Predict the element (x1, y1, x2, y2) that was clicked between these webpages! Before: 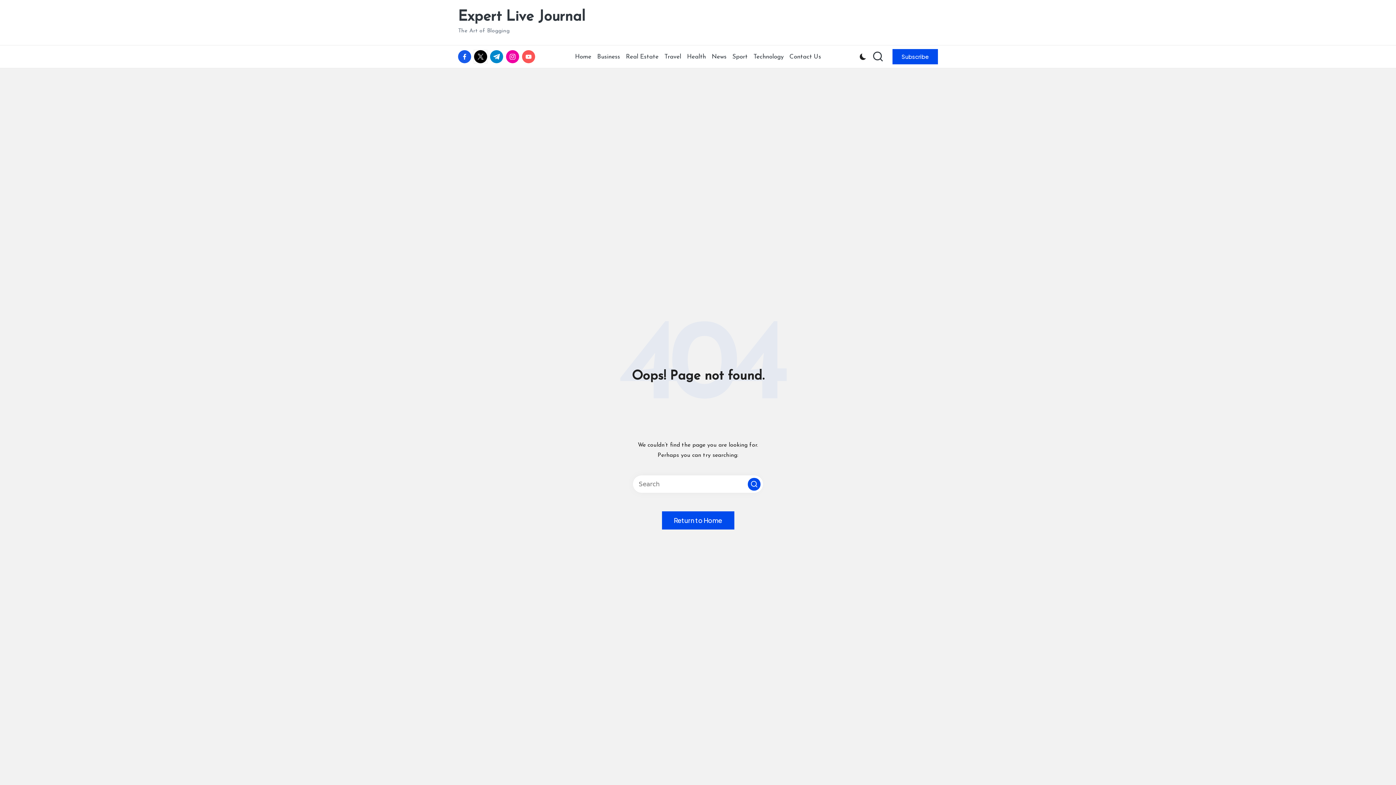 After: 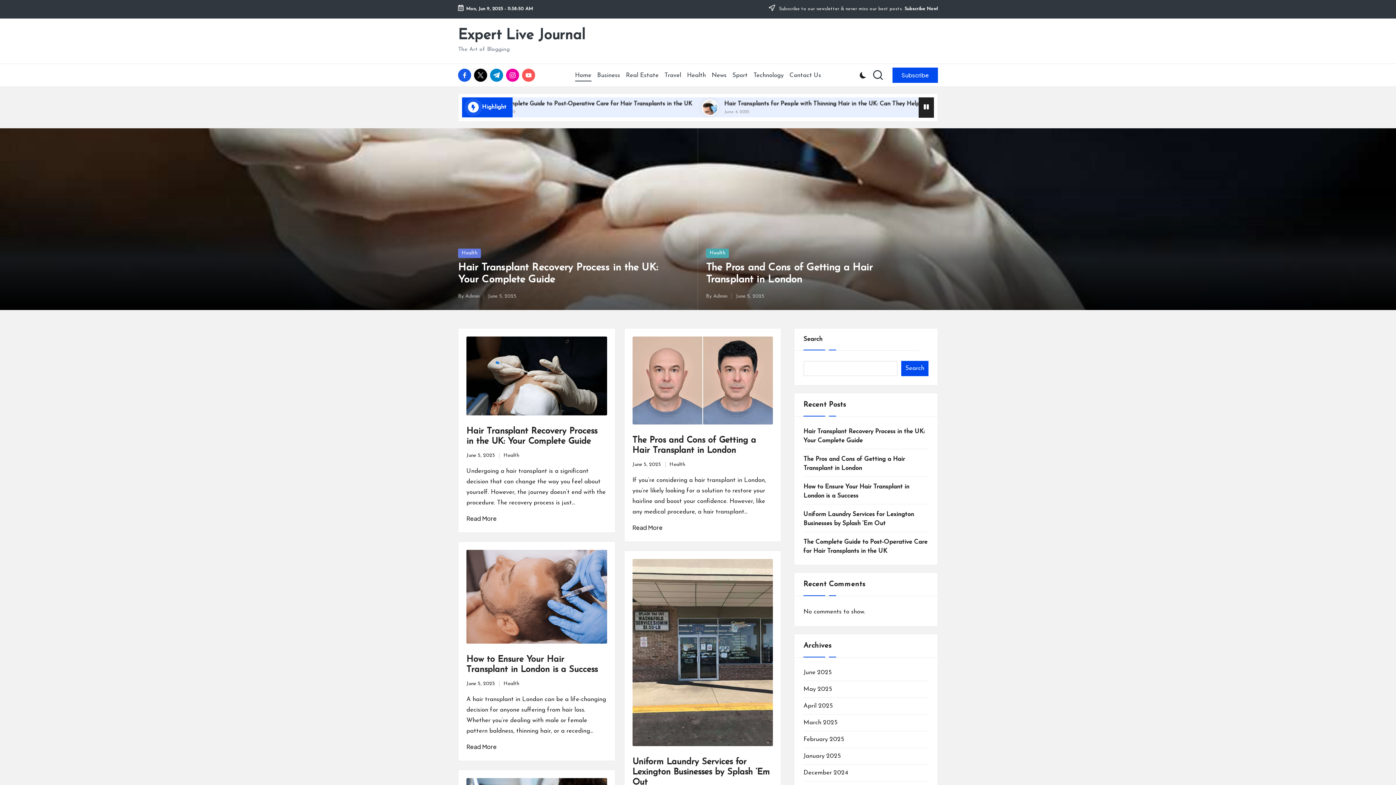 Action: label: Return to Home bbox: (662, 511, 734, 529)